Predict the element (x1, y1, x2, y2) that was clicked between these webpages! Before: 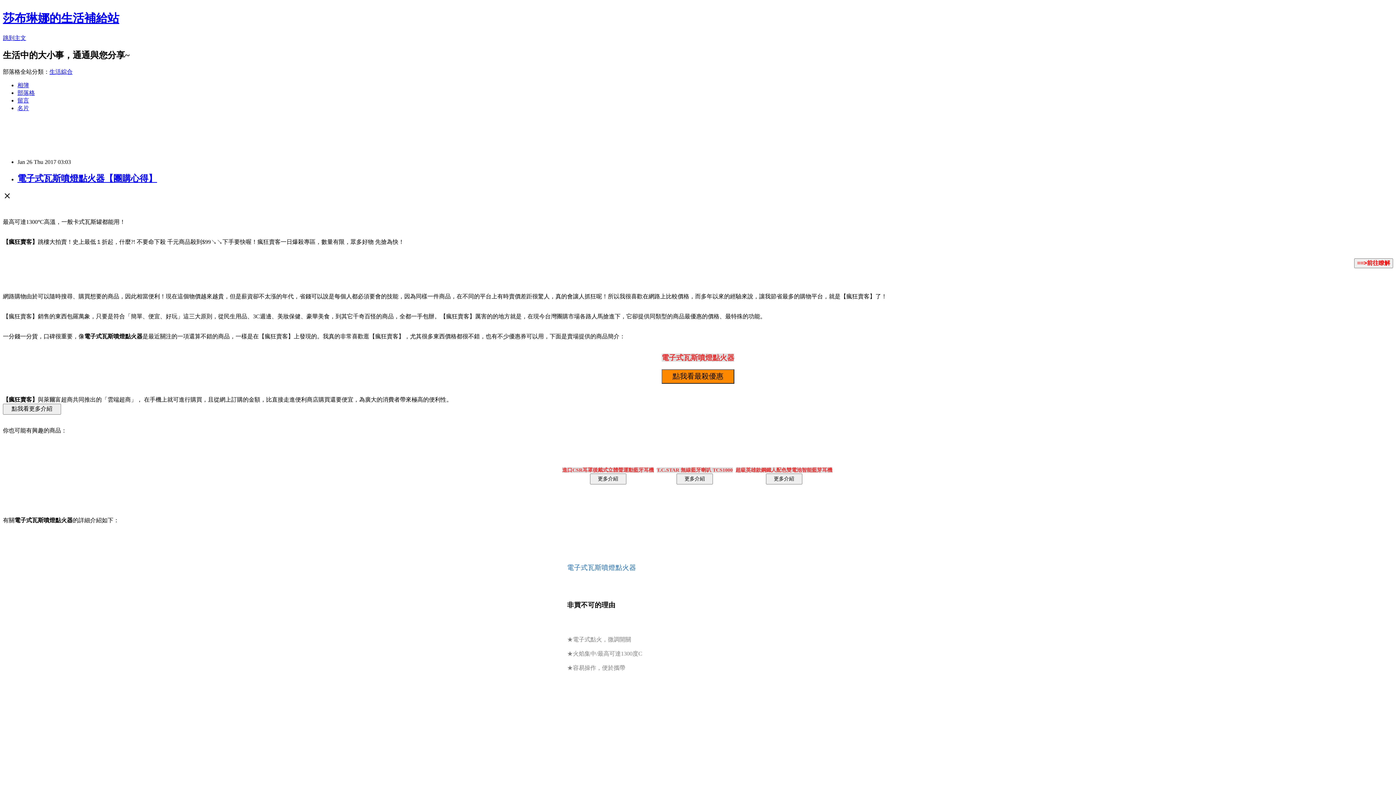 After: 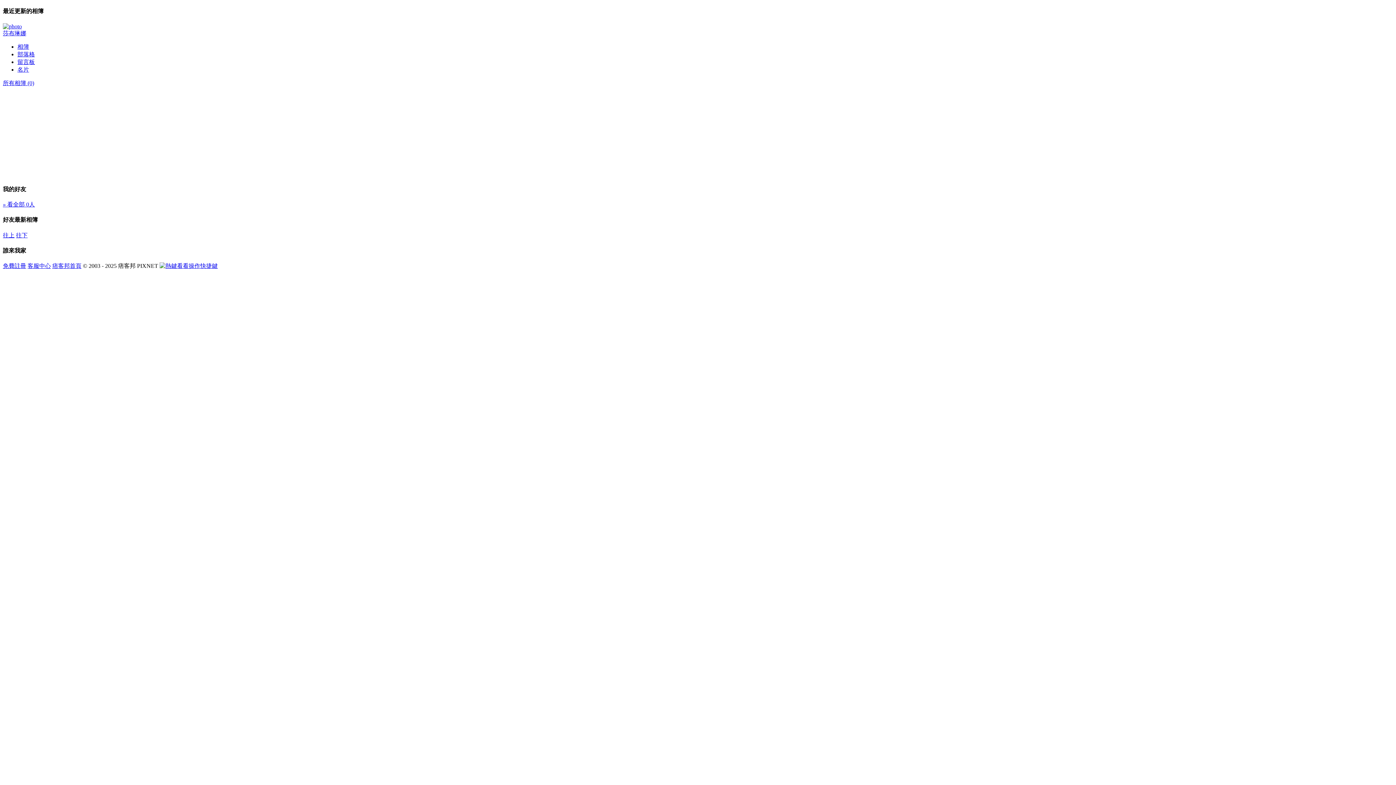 Action: bbox: (17, 82, 29, 88) label: 相簿